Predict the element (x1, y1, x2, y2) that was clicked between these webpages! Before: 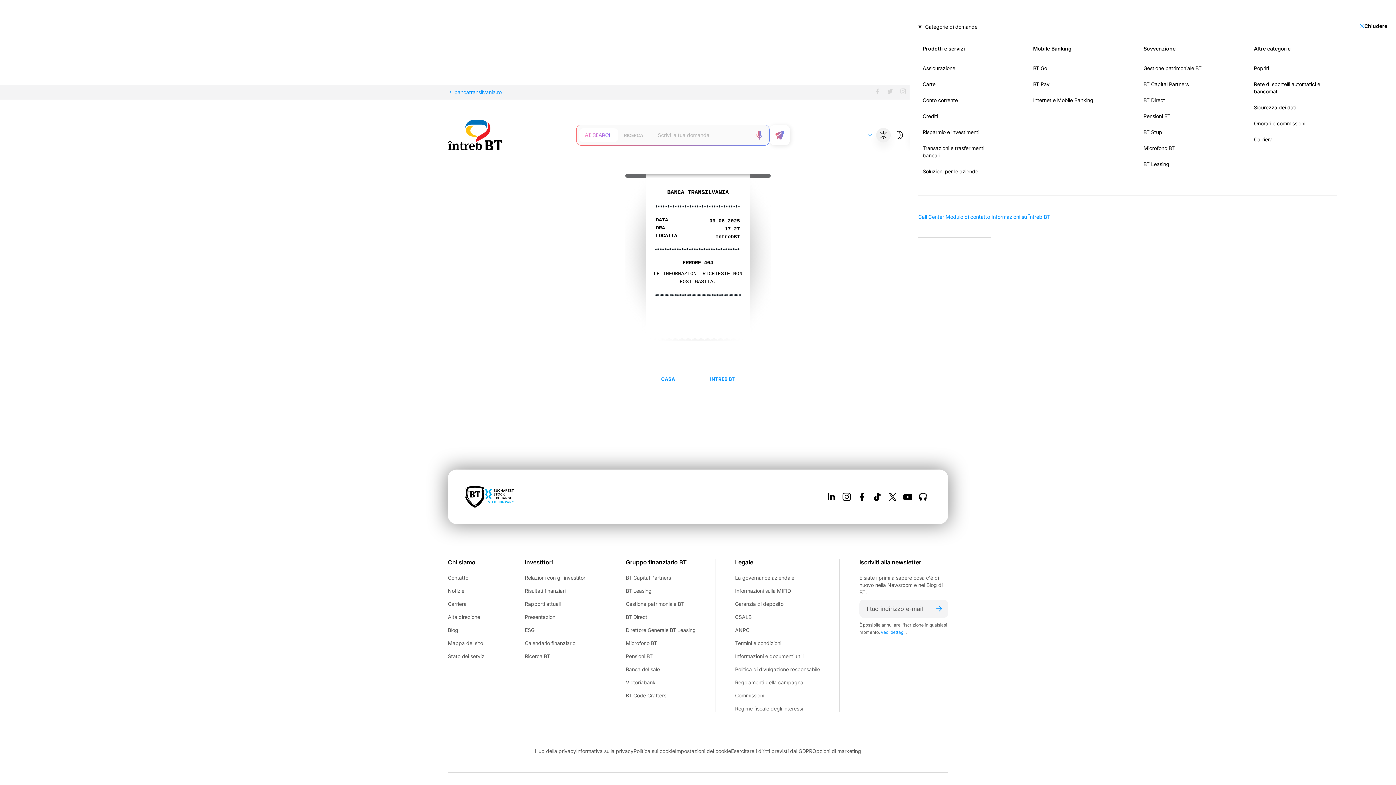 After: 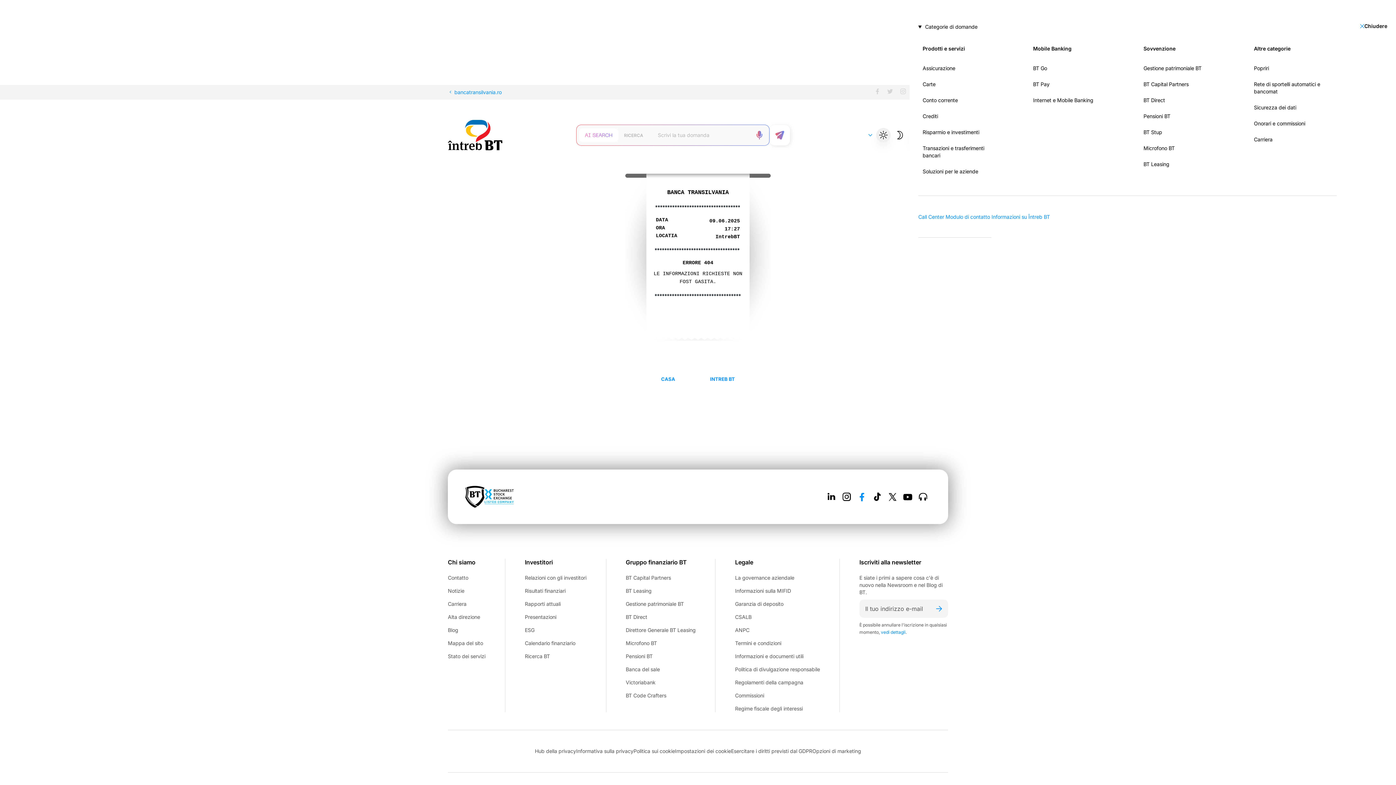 Action: bbox: (854, 489, 869, 504)